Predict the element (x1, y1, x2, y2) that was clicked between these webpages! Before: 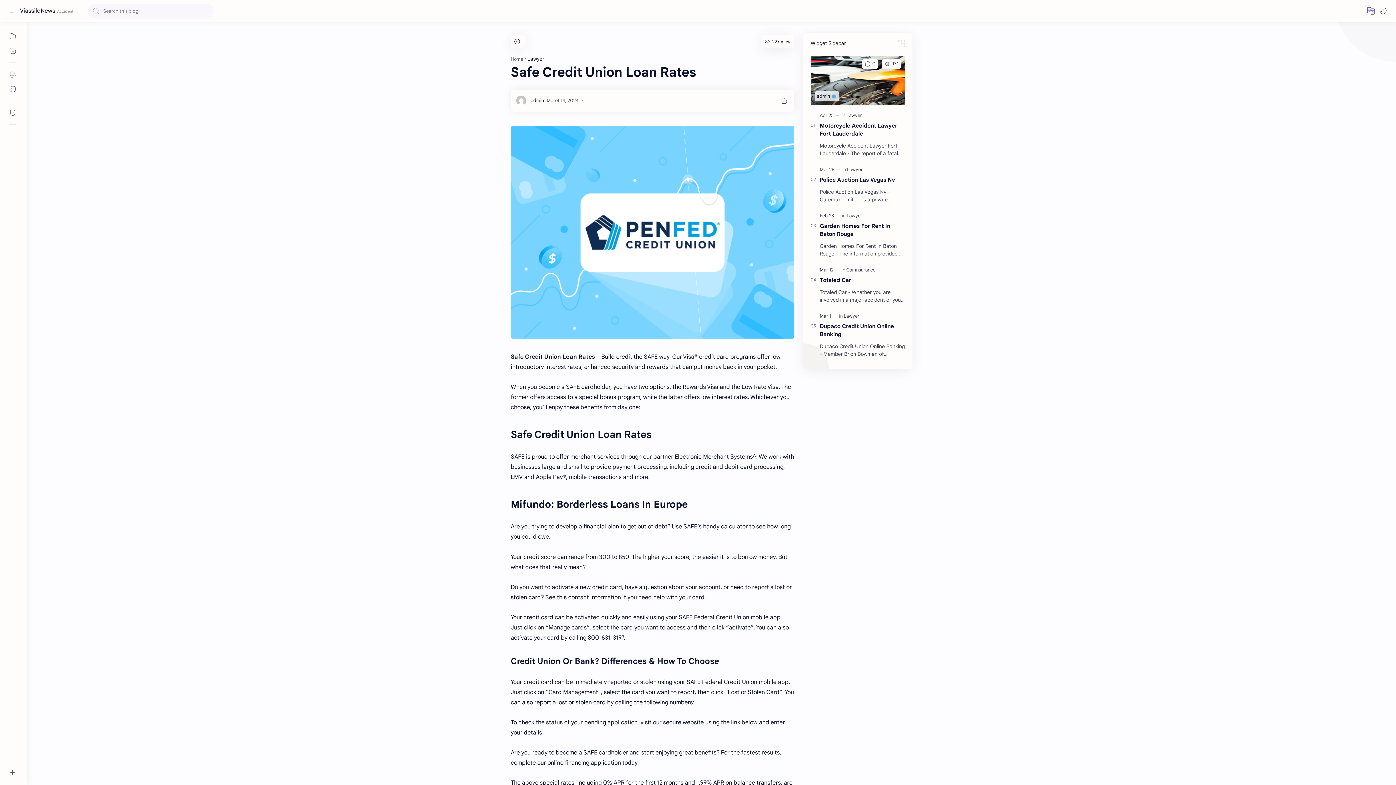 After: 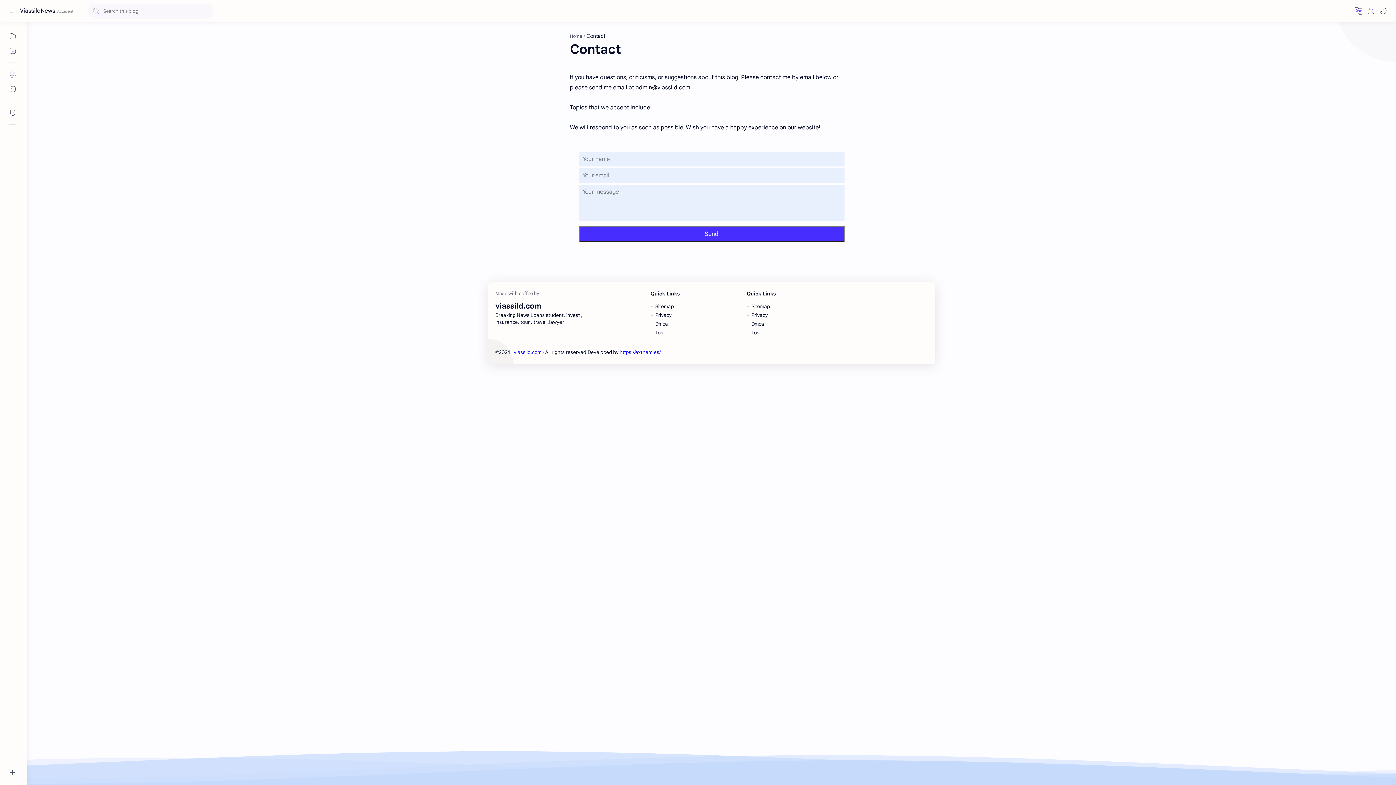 Action: label: Contact bbox: (5, 81, 20, 96)